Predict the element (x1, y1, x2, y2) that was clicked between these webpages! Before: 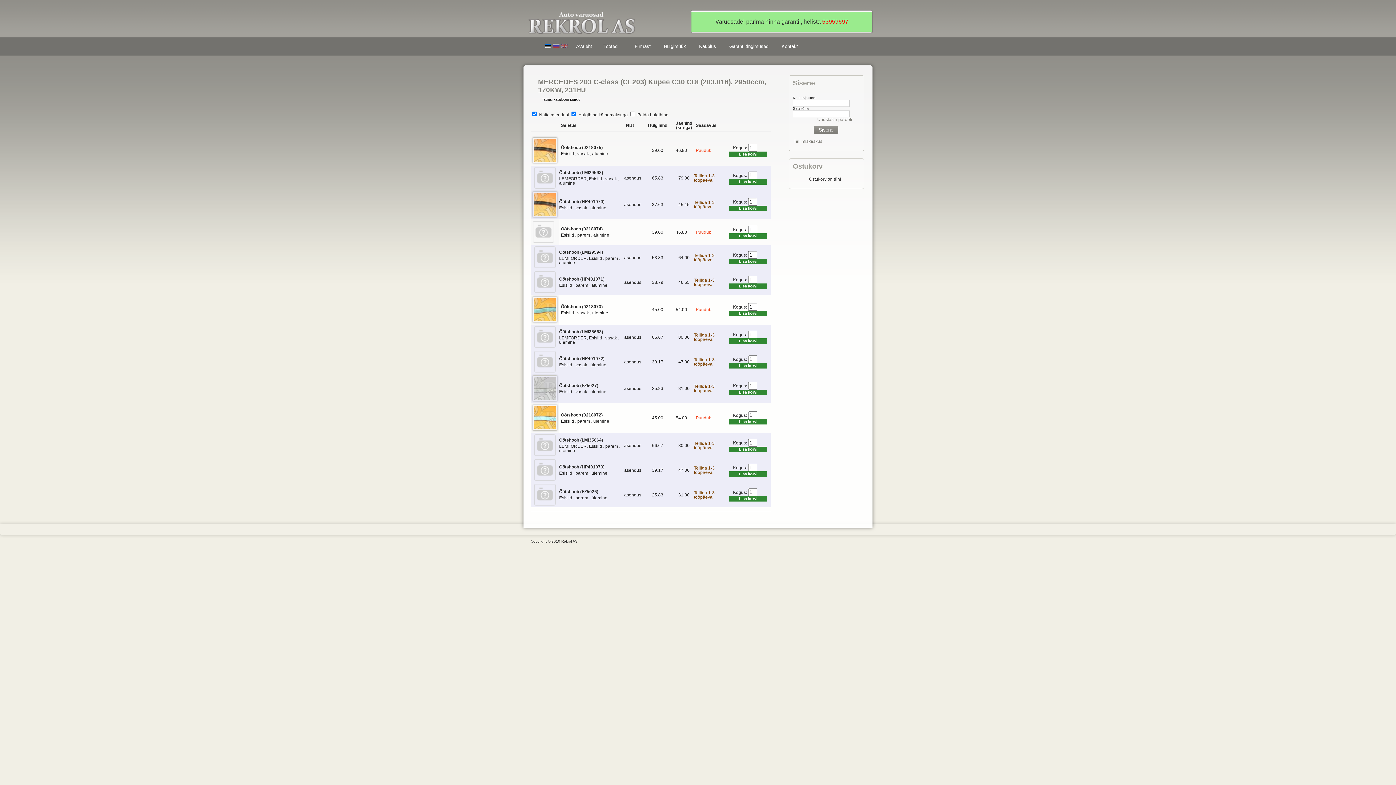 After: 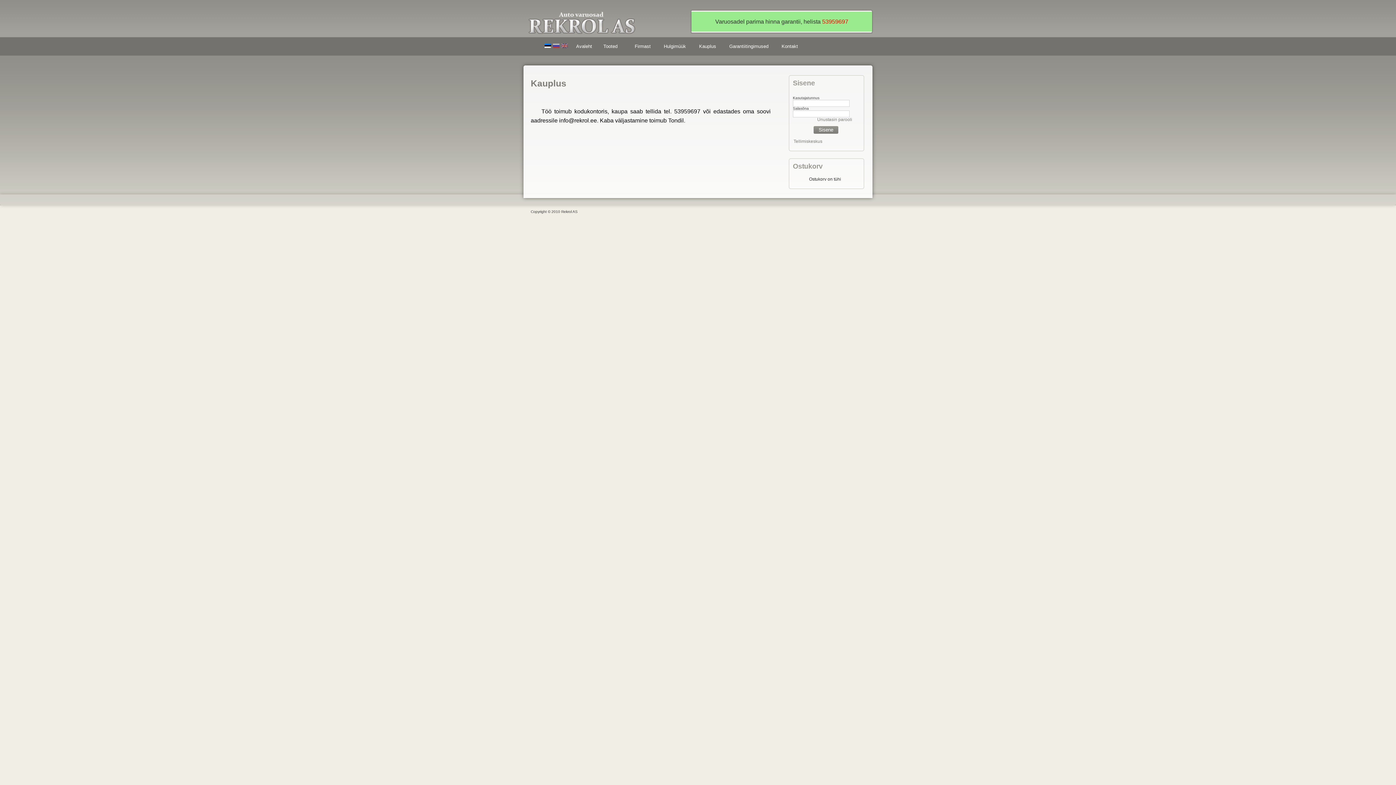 Action: label: Kauplus bbox: (694, 40, 721, 52)